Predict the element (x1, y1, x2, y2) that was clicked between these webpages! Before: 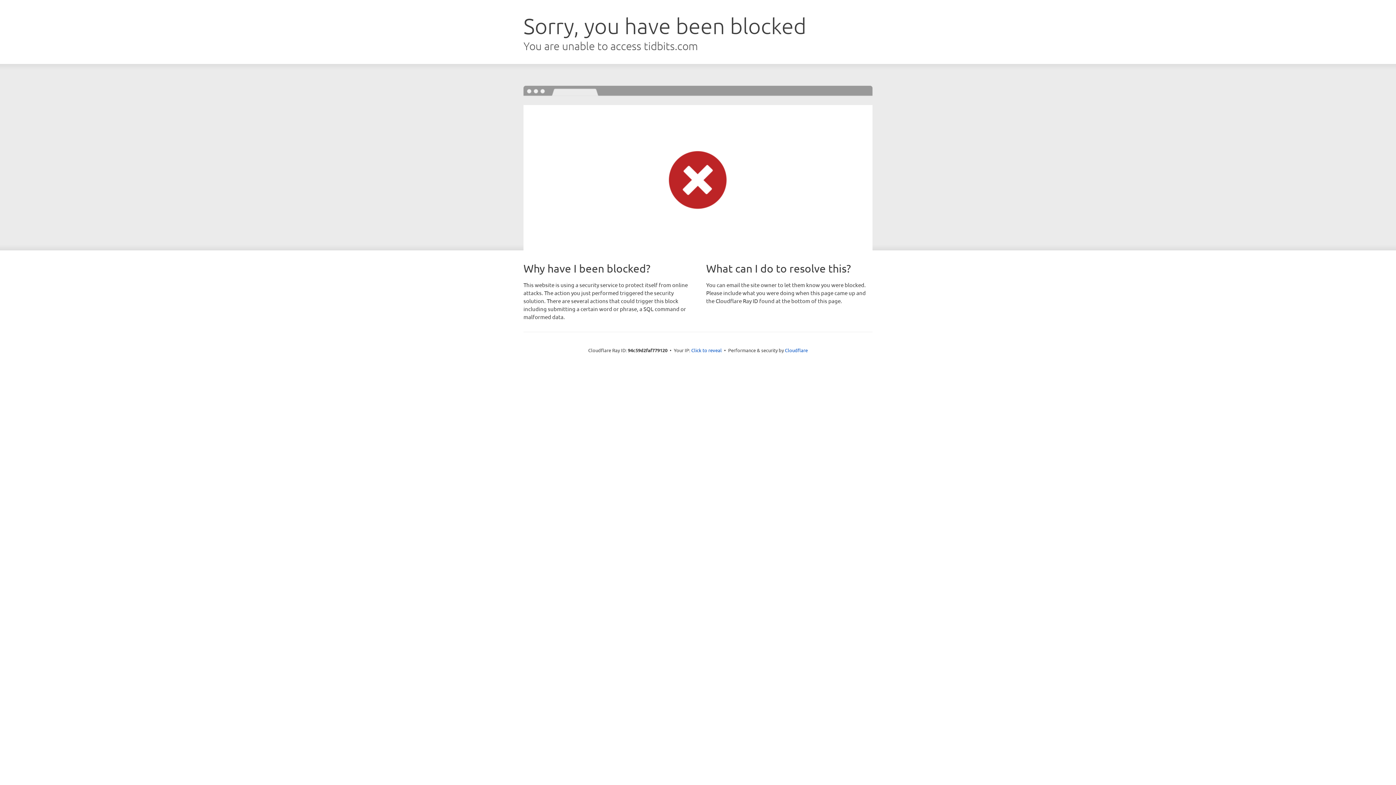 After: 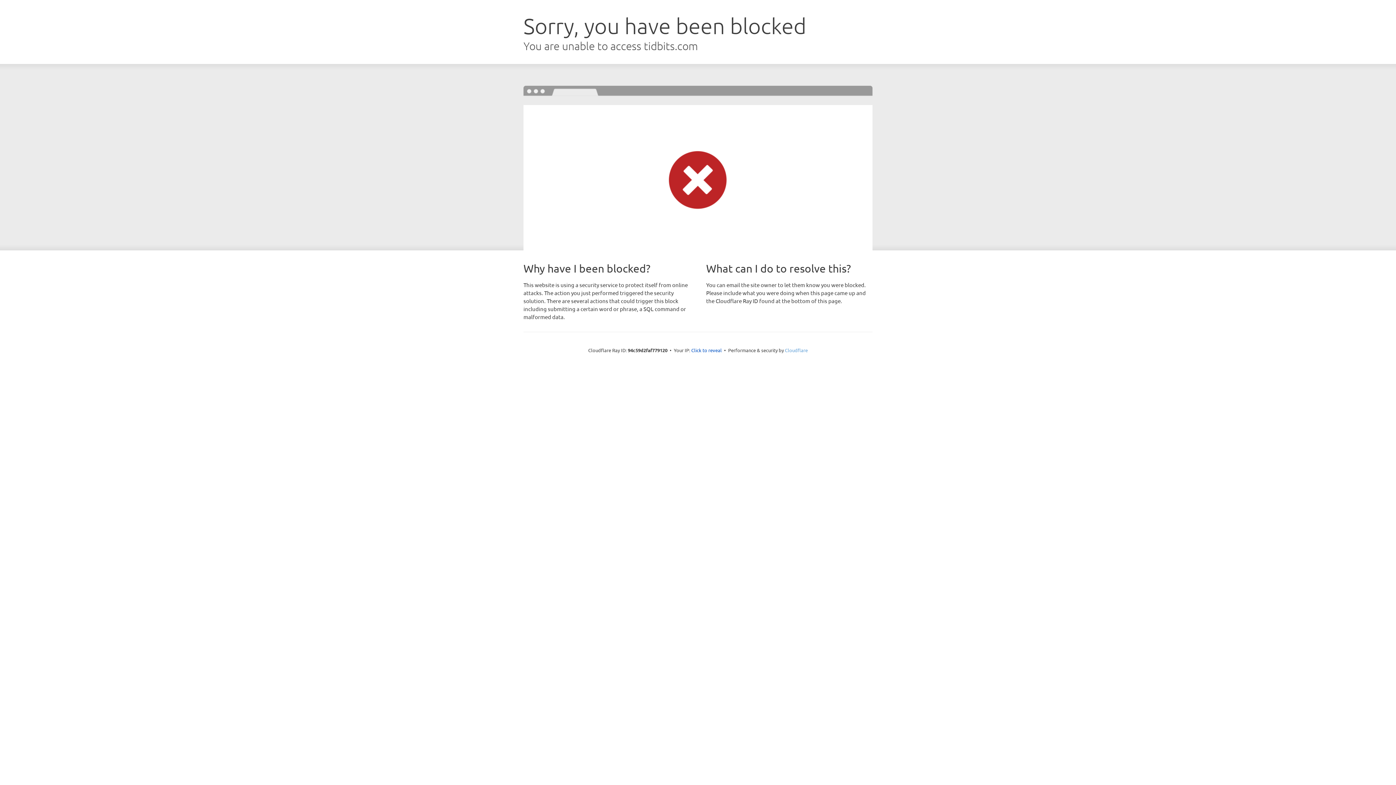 Action: label: Cloudflare bbox: (785, 347, 808, 353)